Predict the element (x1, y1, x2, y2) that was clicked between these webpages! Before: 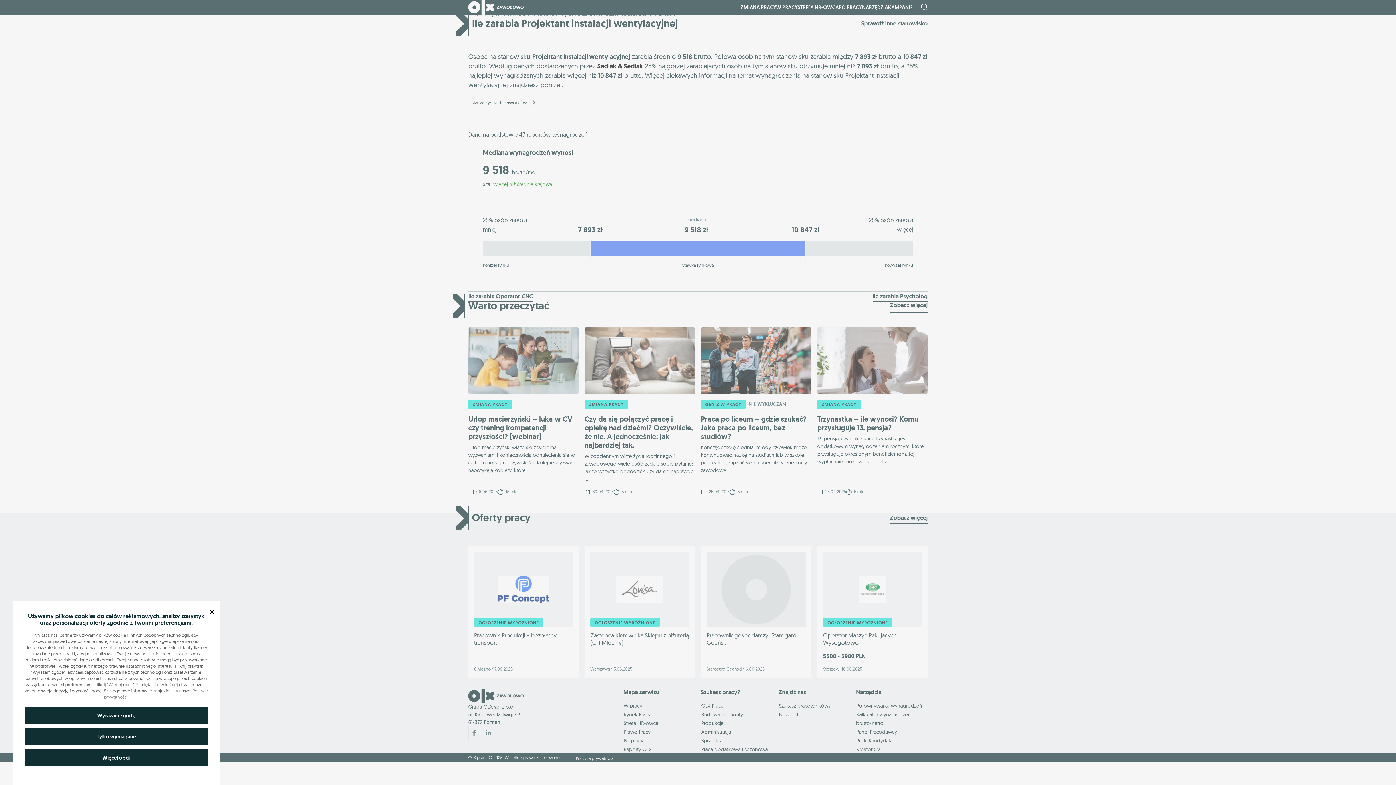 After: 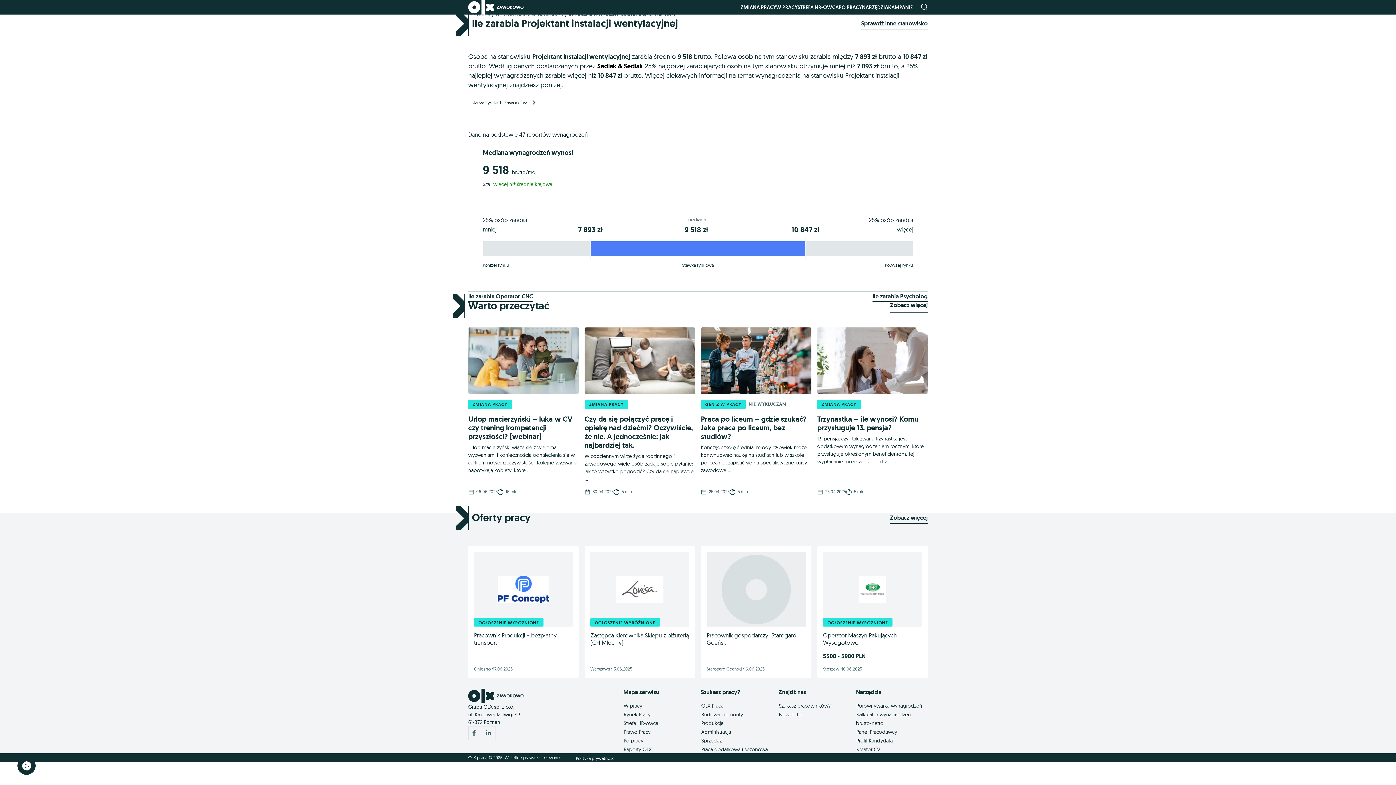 Action: label: Wyrażam zgodę bbox: (24, 707, 208, 724)